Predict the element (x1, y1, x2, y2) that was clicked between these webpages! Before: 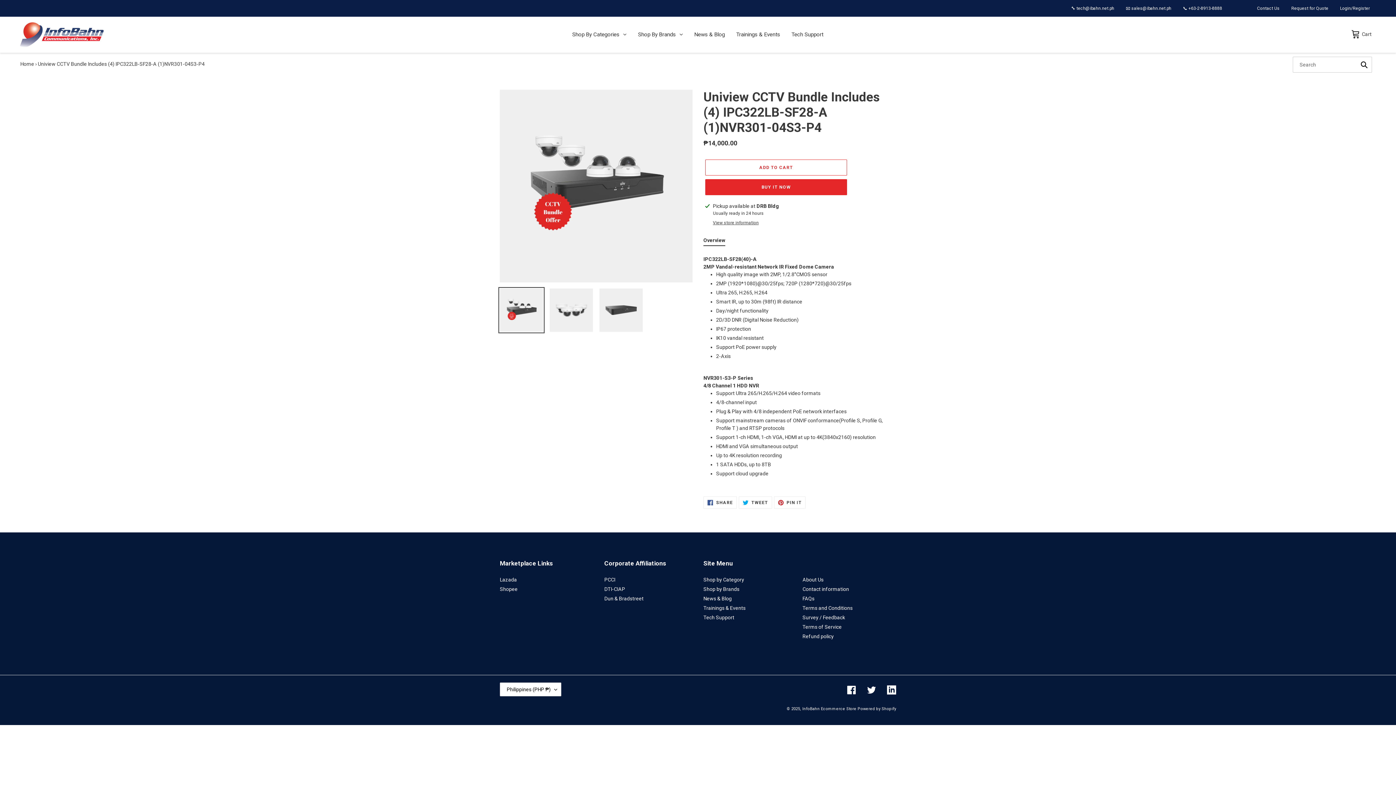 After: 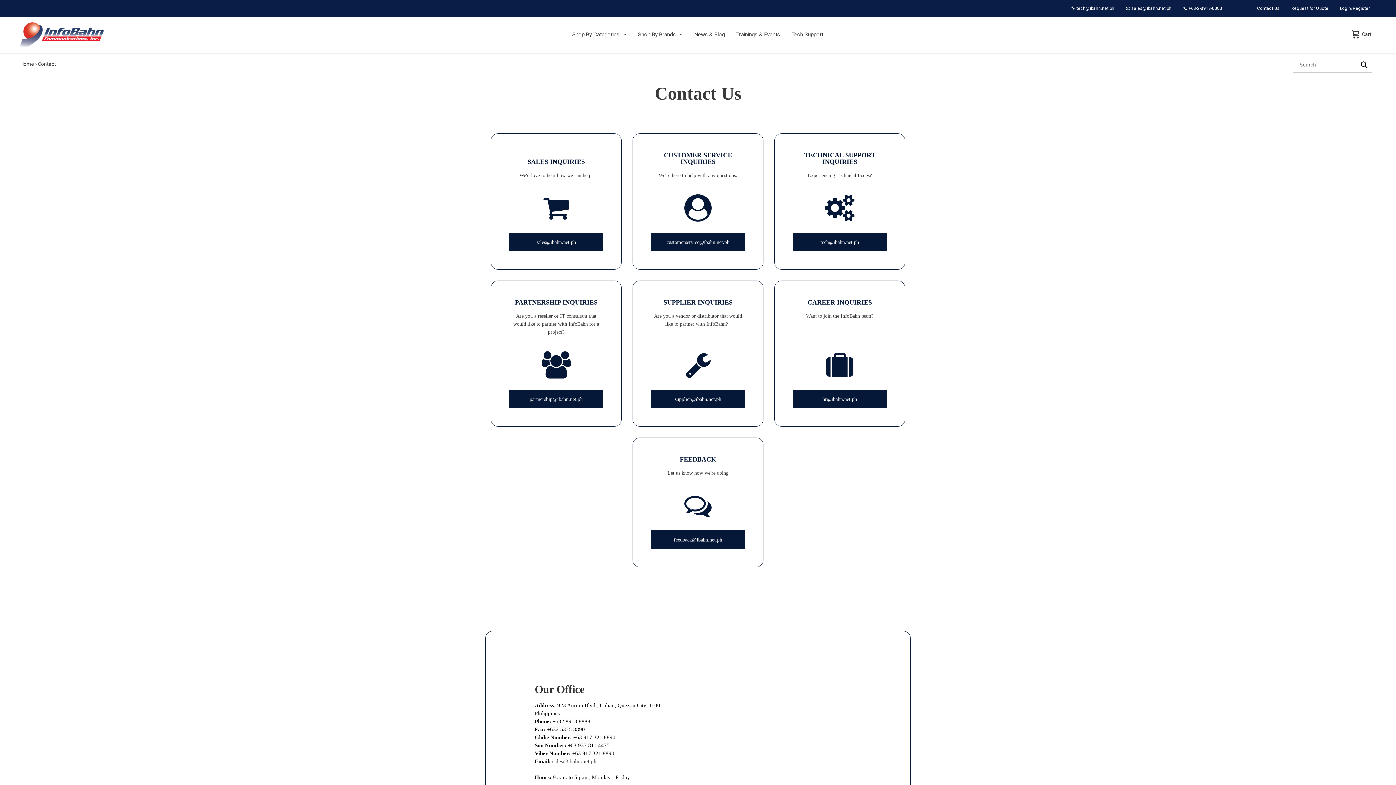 Action: label: Contact information bbox: (802, 586, 849, 592)